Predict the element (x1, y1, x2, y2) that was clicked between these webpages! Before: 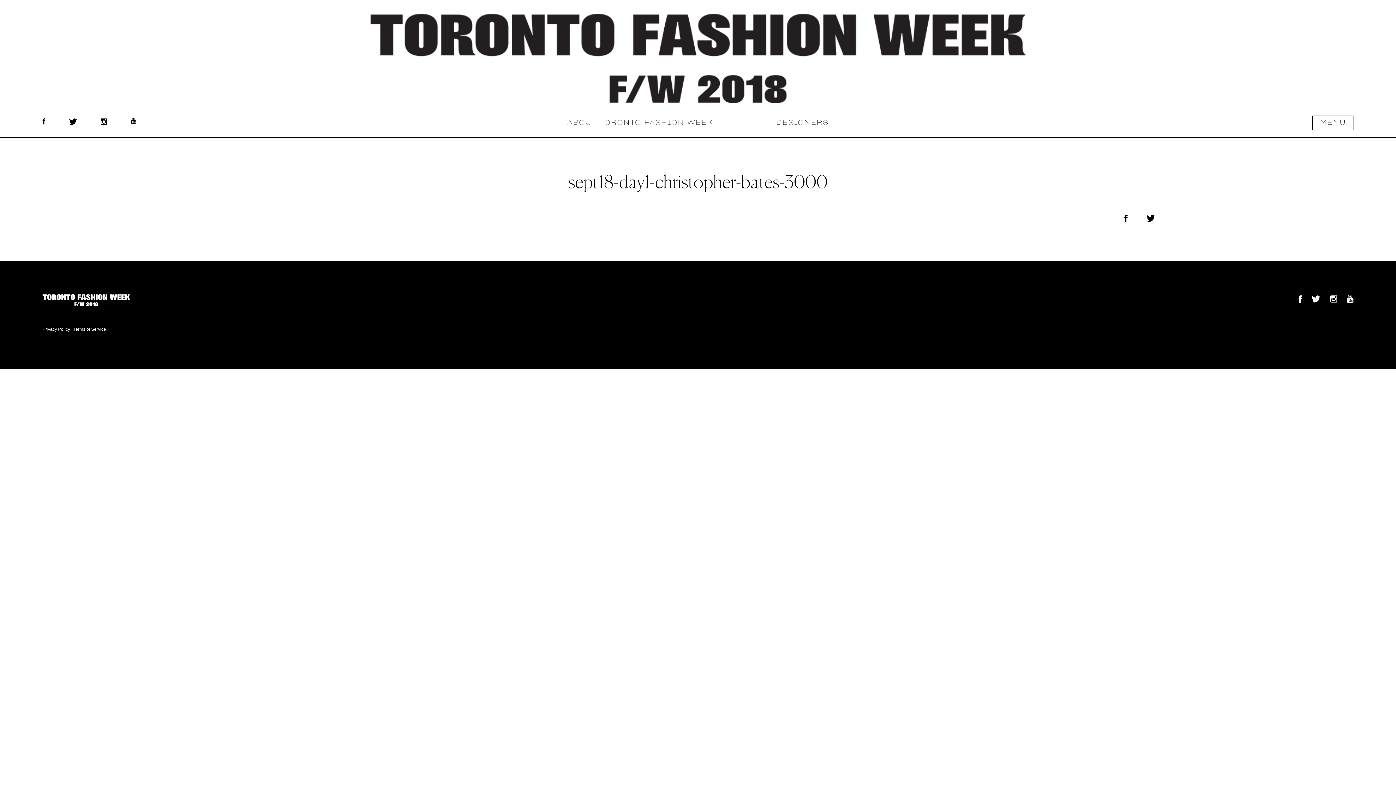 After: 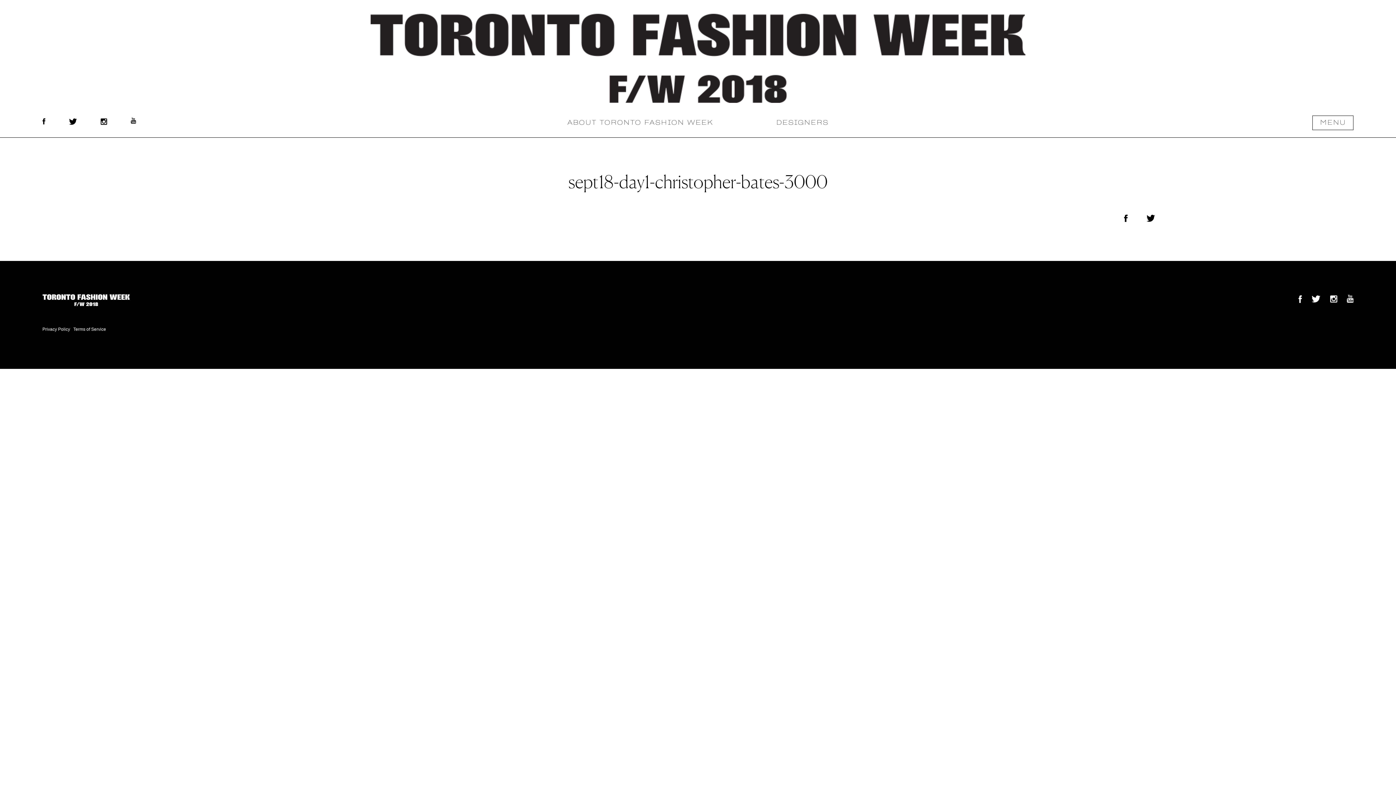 Action: bbox: (1298, 294, 1302, 303)